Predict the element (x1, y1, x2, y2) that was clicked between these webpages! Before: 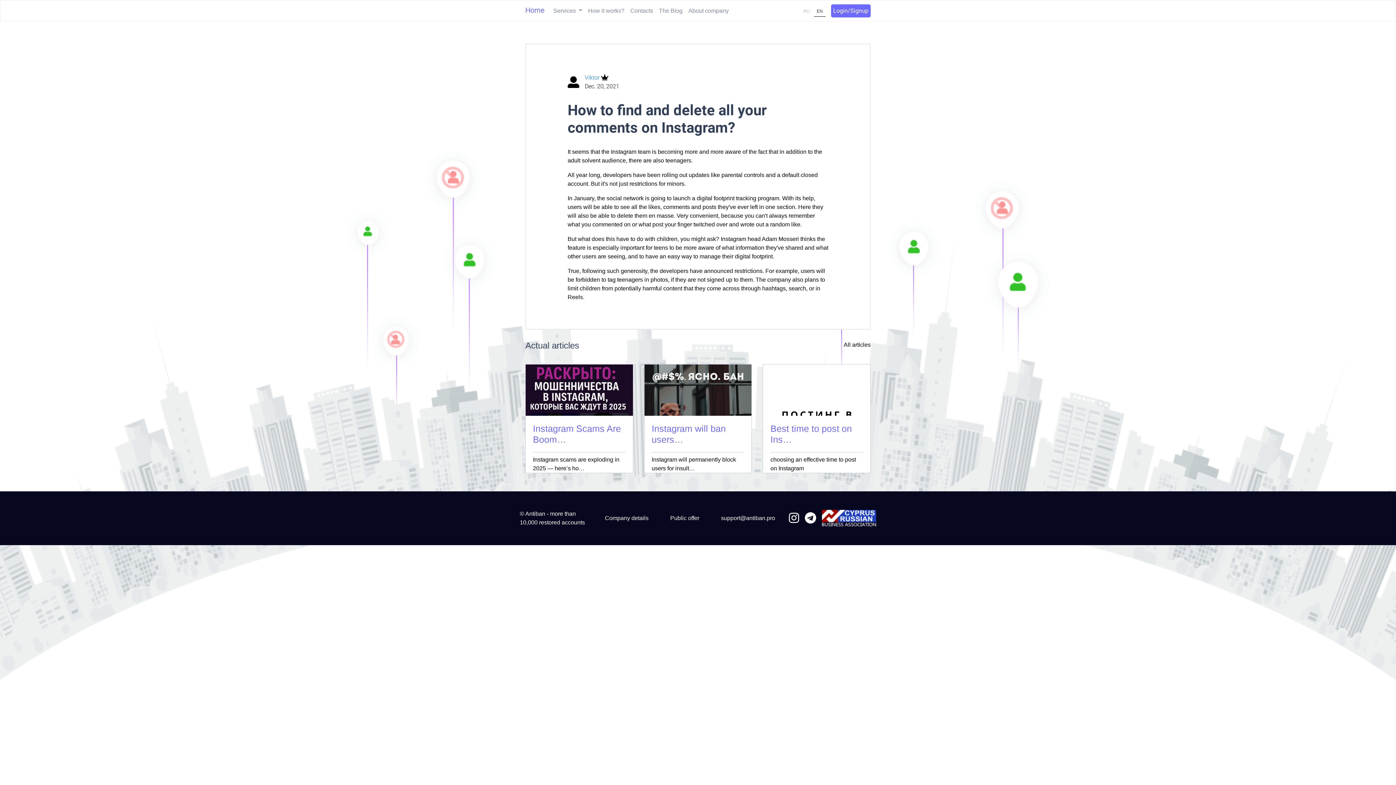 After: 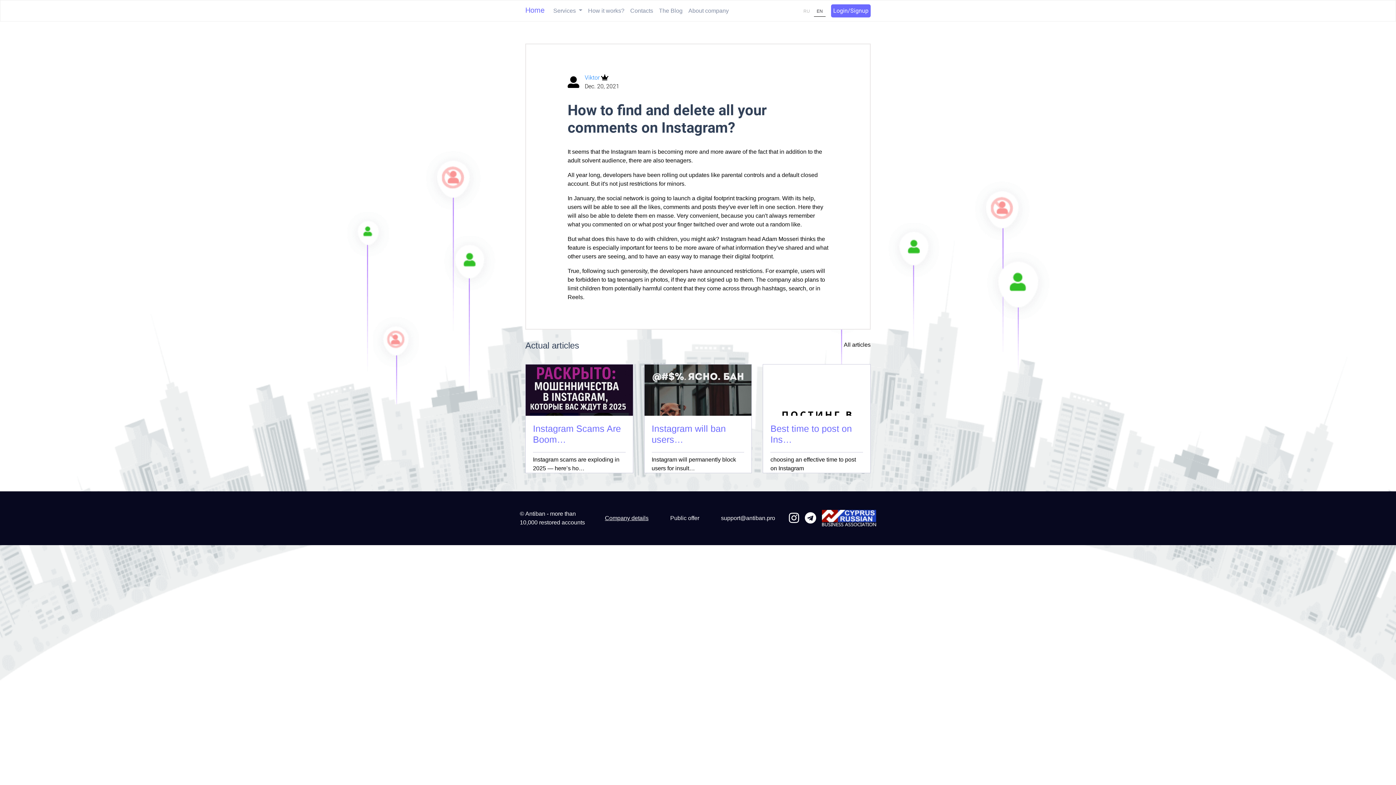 Action: label: Company details bbox: (605, 514, 648, 522)